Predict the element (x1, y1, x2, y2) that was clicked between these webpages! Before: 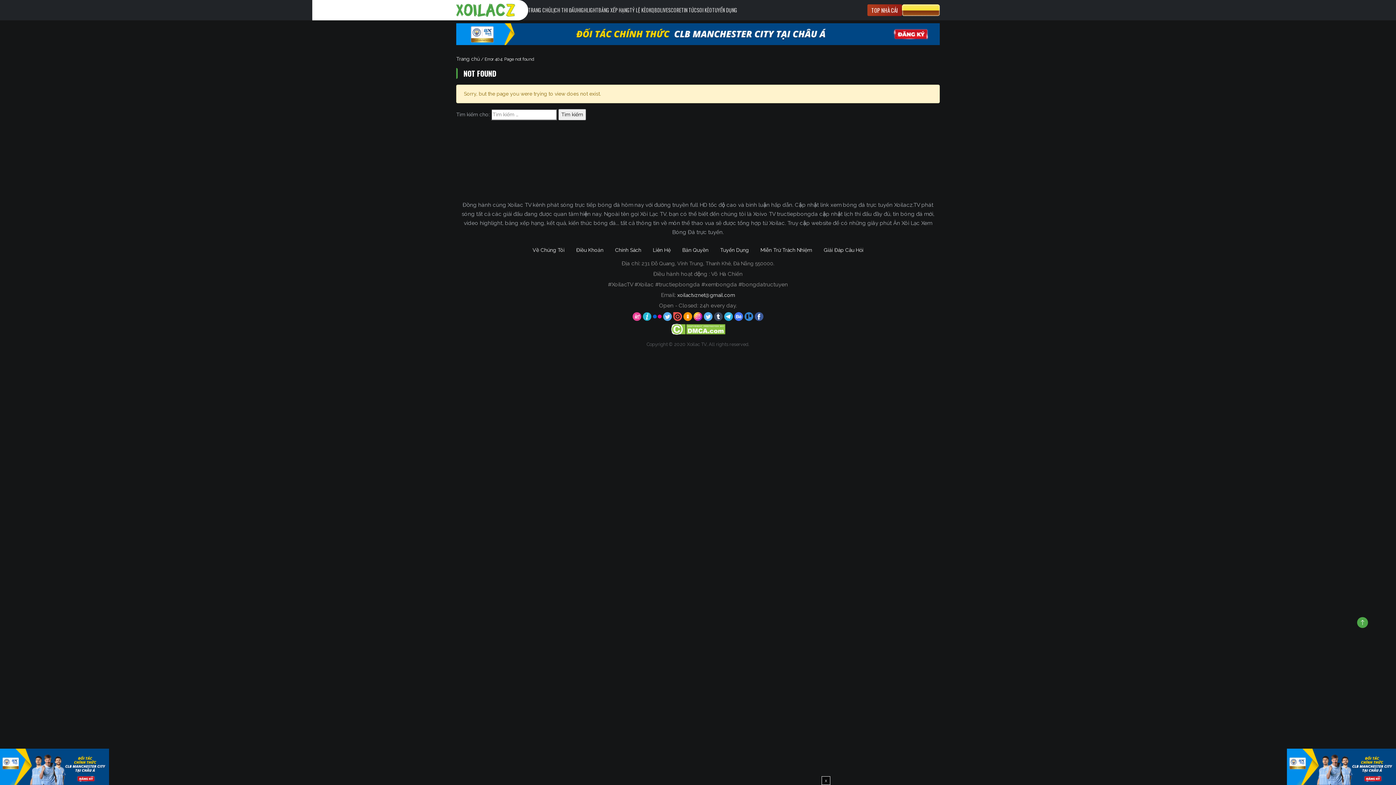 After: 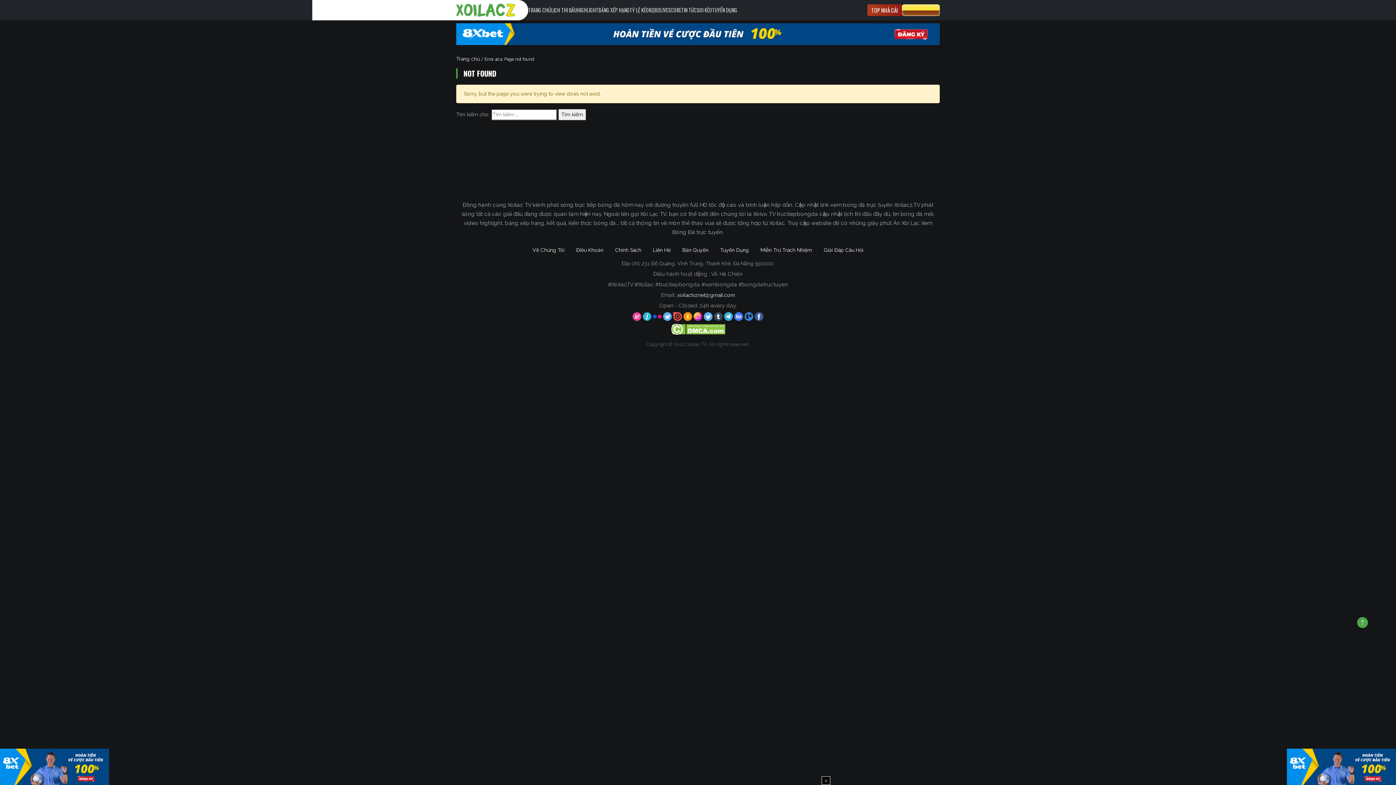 Action: label:   bbox: (693, 313, 704, 319)